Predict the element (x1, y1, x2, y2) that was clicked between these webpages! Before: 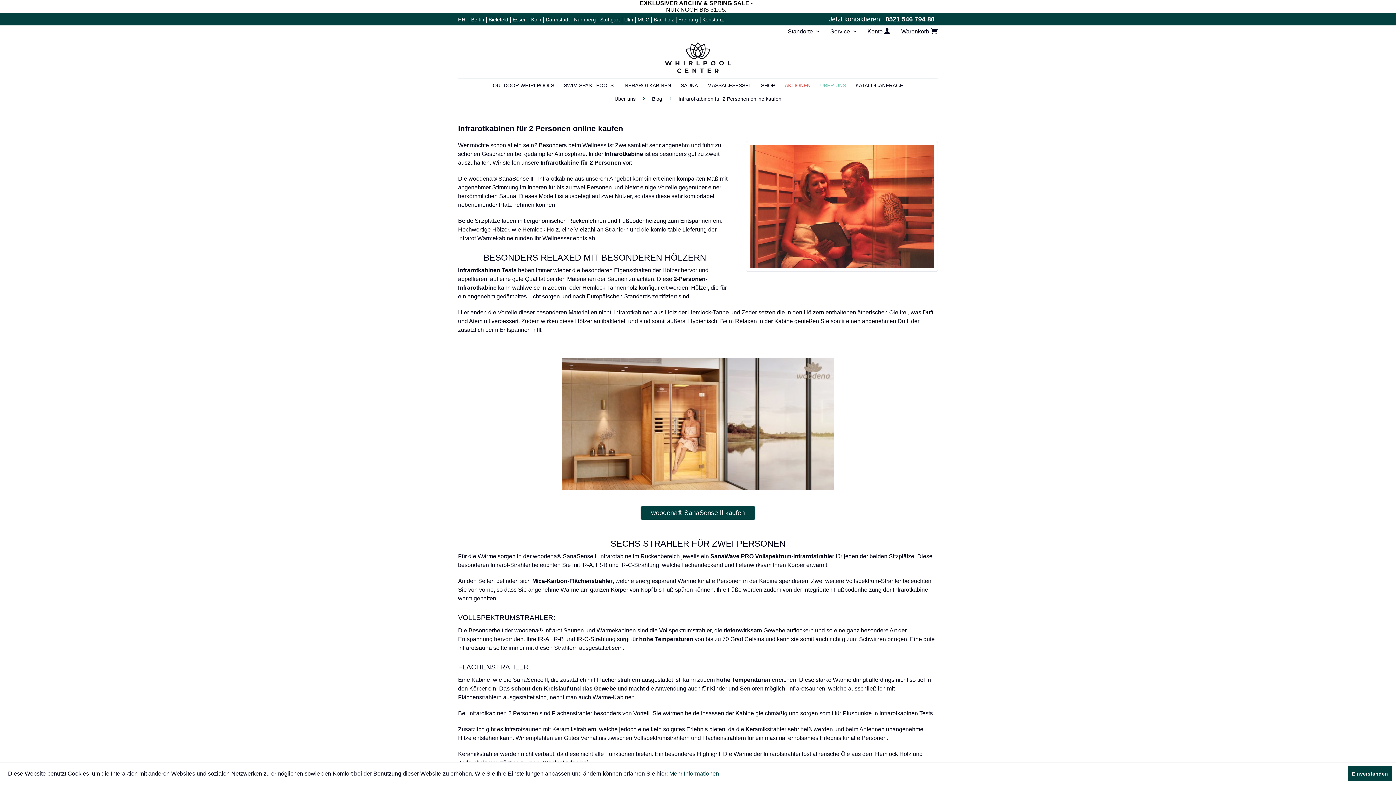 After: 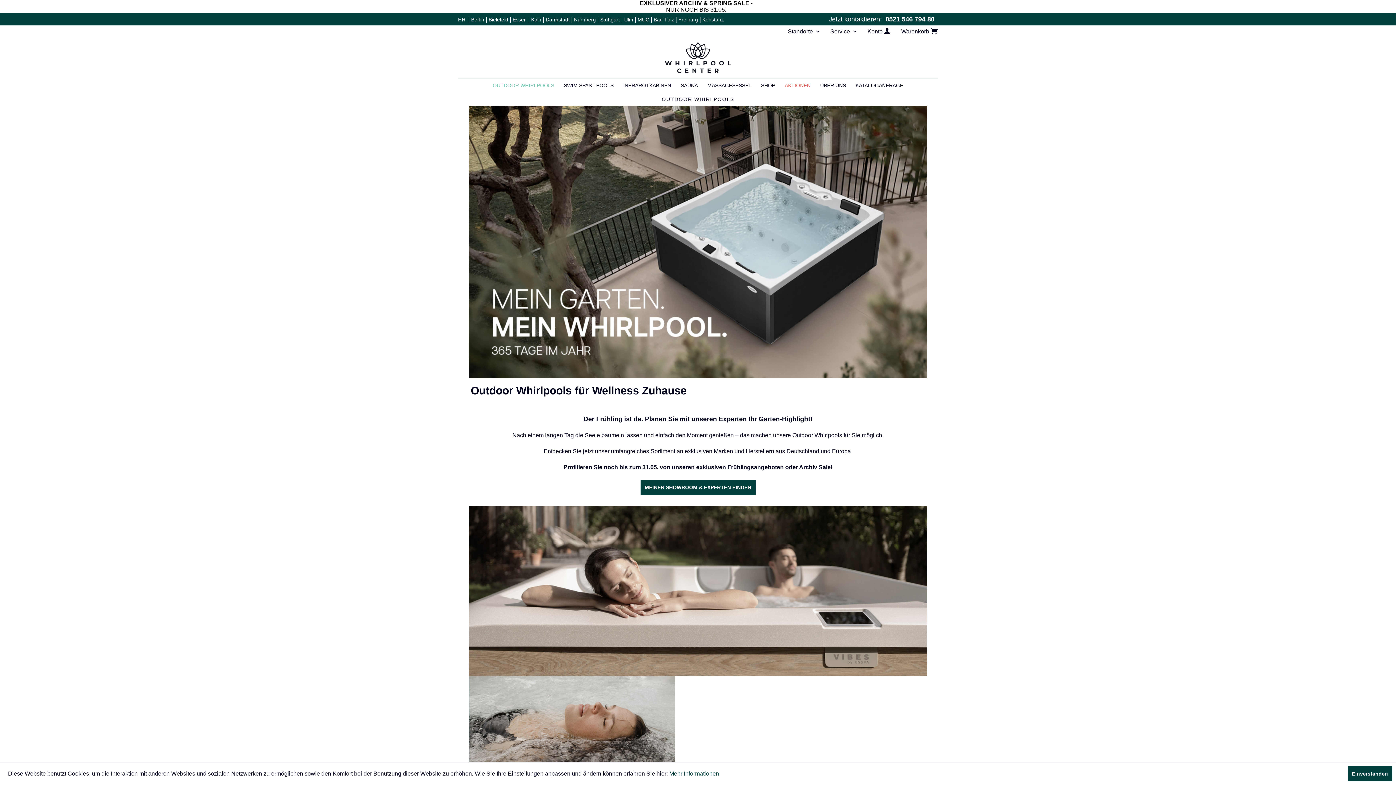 Action: label: OUTDOOR WHIRLPOOLS bbox: (488, 78, 558, 93)